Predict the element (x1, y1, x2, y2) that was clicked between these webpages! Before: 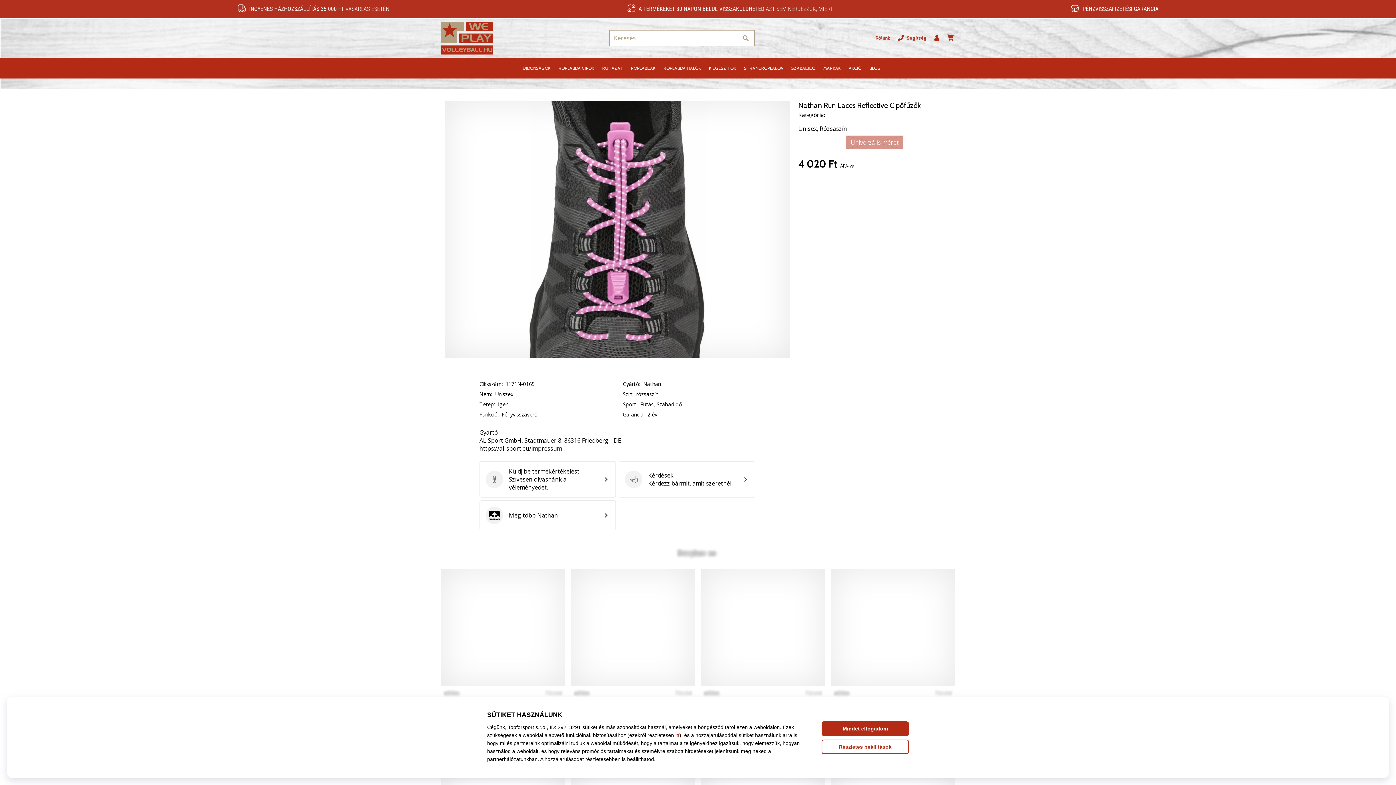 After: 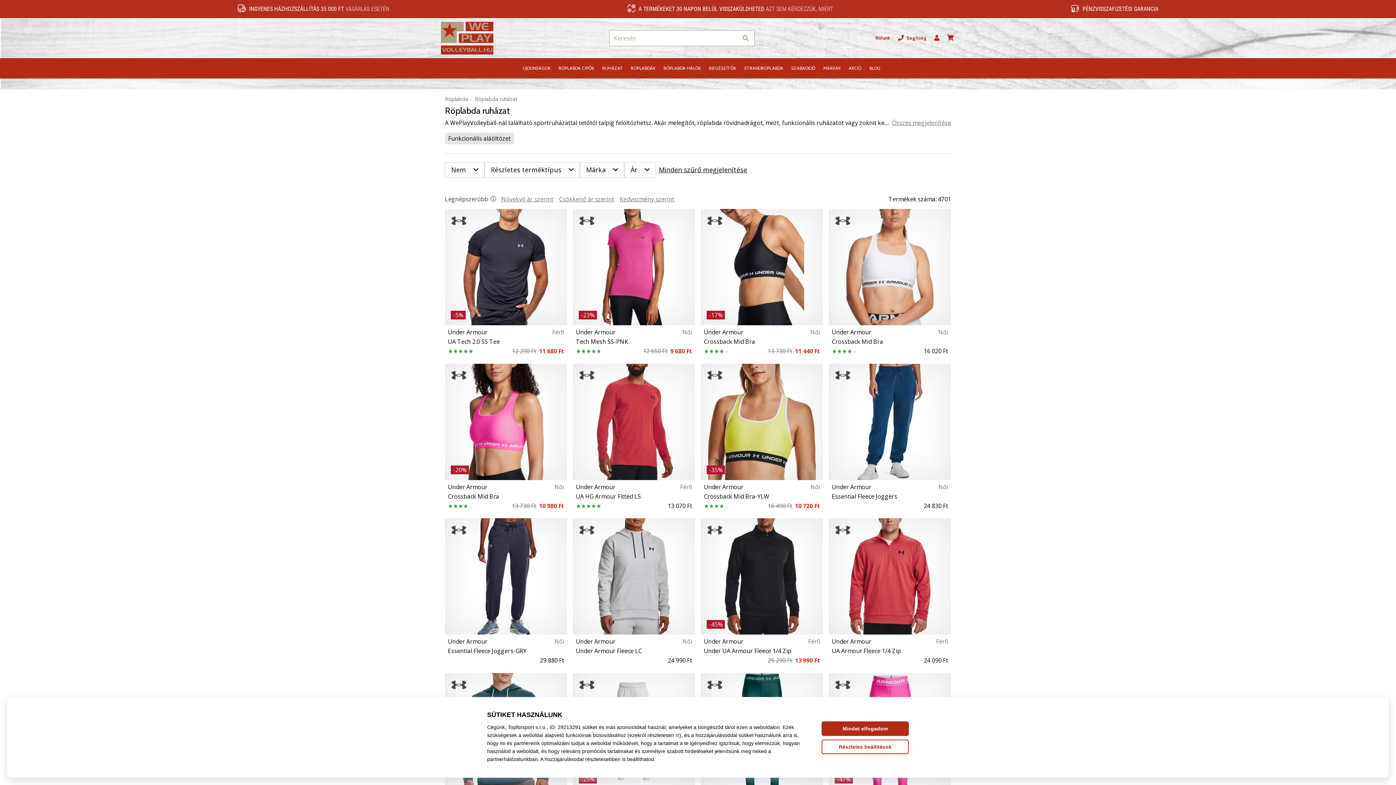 Action: label: RUHÁZAT bbox: (598, 58, 627, 78)